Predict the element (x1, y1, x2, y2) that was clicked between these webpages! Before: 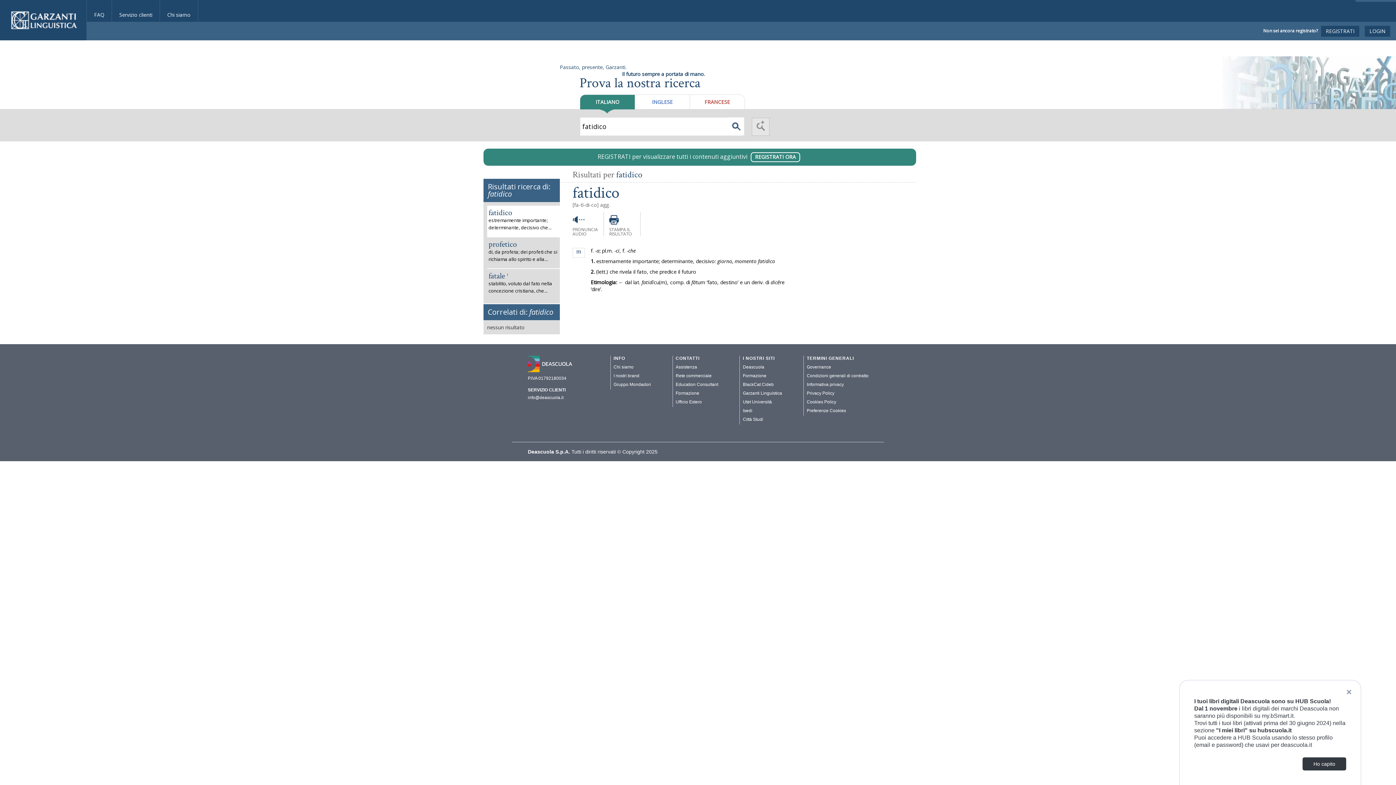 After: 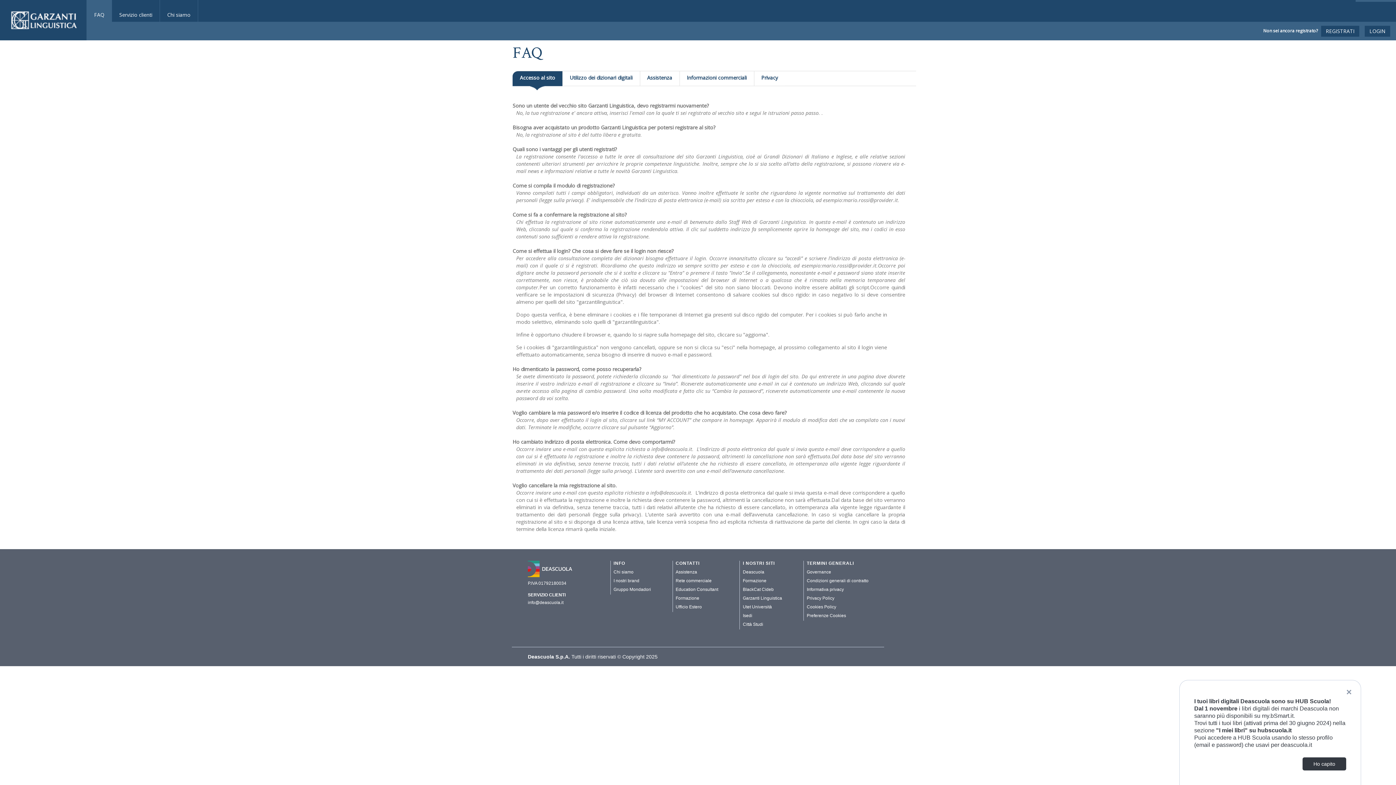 Action: bbox: (86, 0, 111, 21) label: FAQ